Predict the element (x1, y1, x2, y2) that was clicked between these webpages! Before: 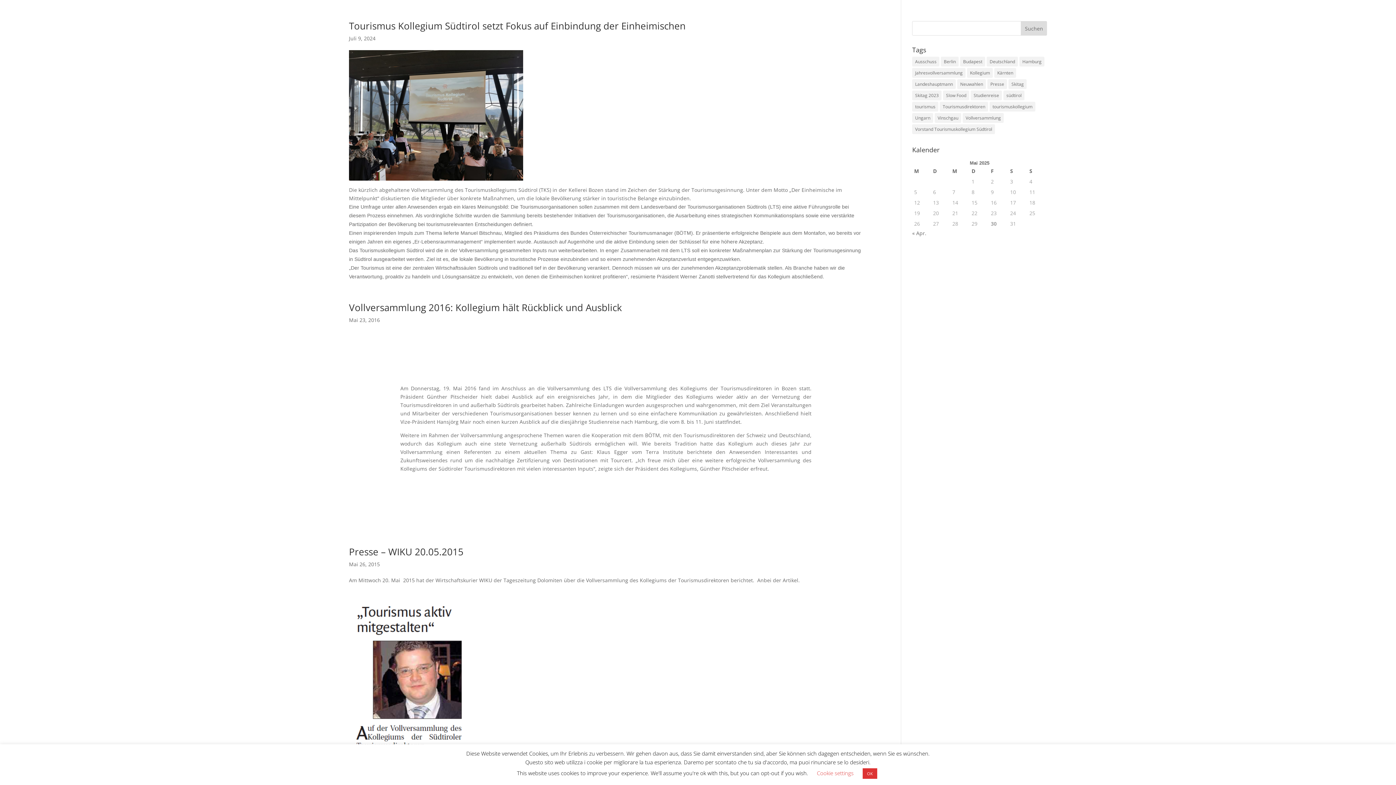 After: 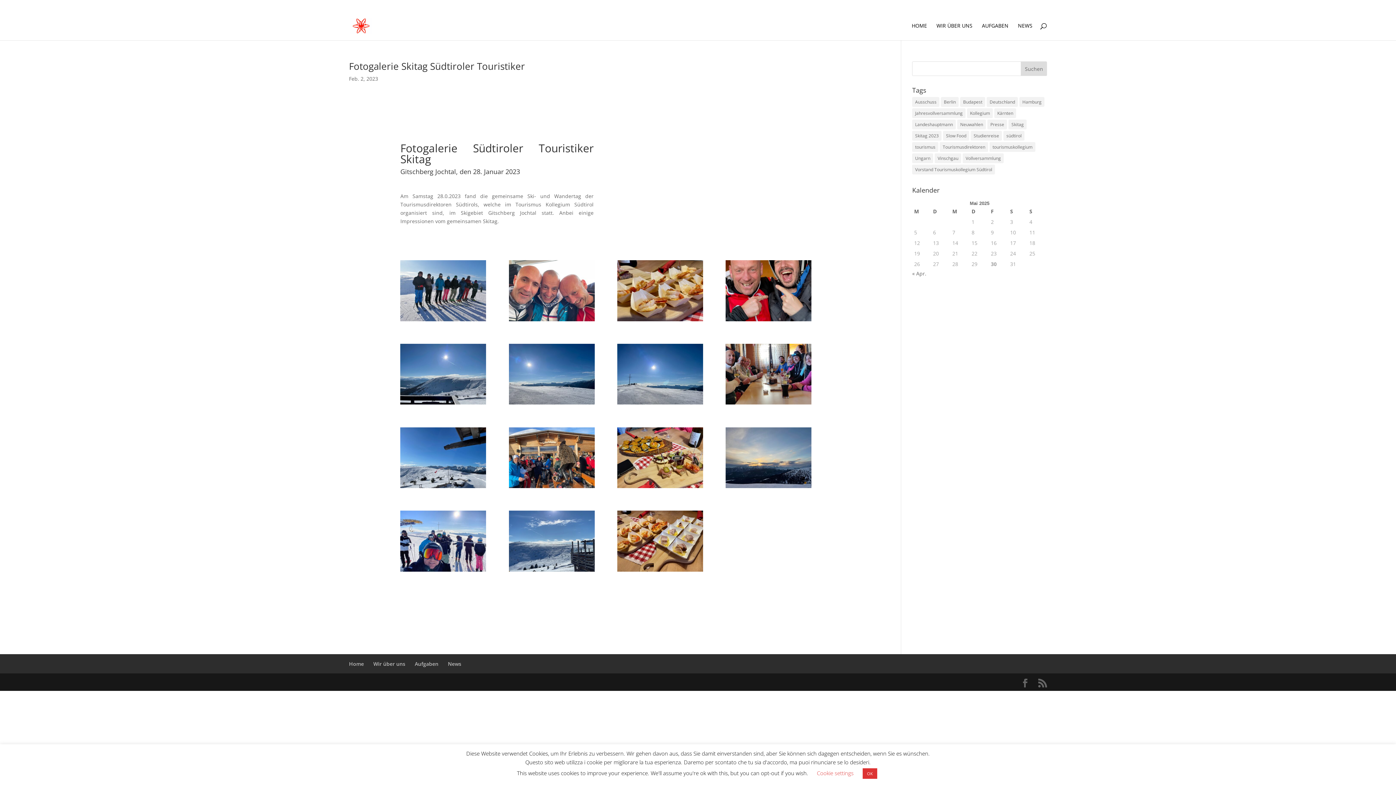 Action: label: Skitag 2023 (1 Eintrag) bbox: (912, 90, 941, 100)